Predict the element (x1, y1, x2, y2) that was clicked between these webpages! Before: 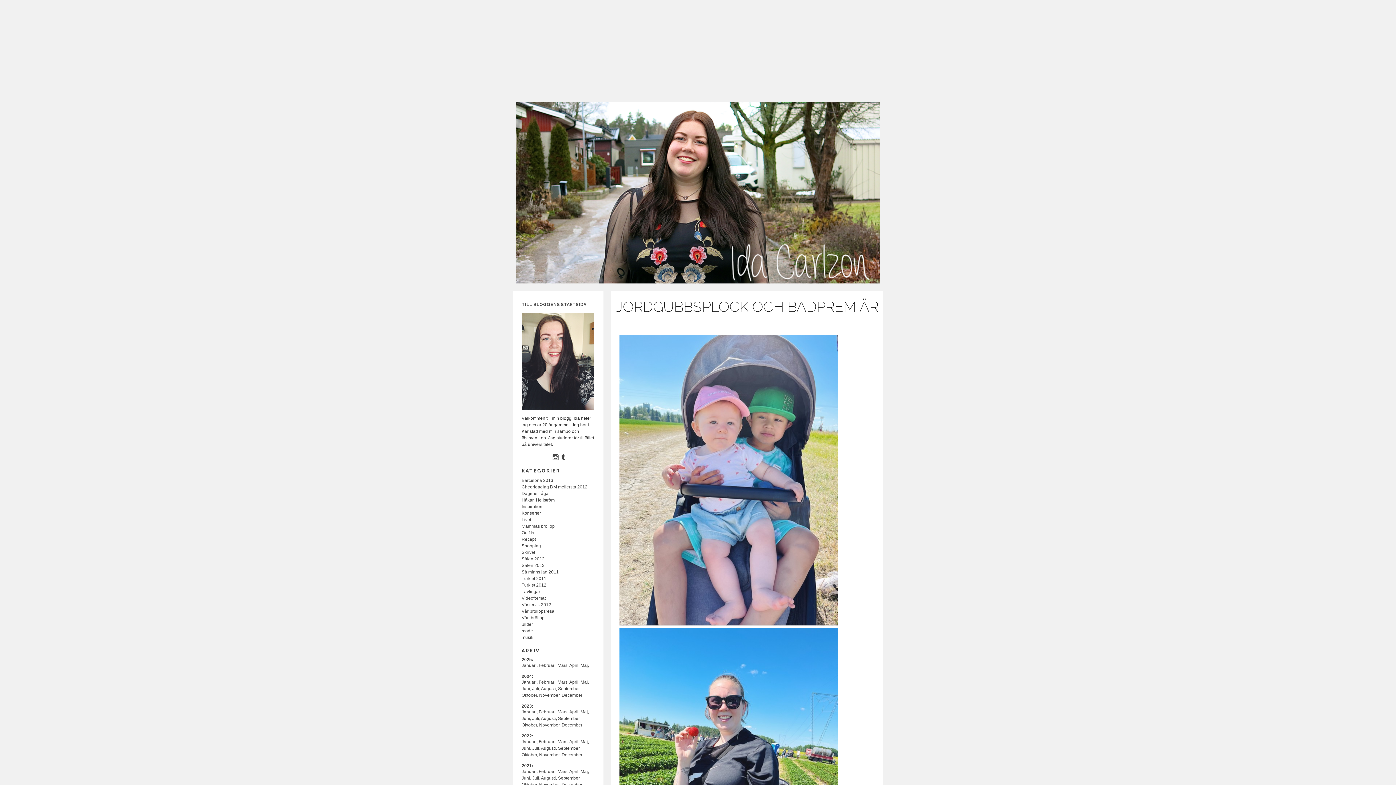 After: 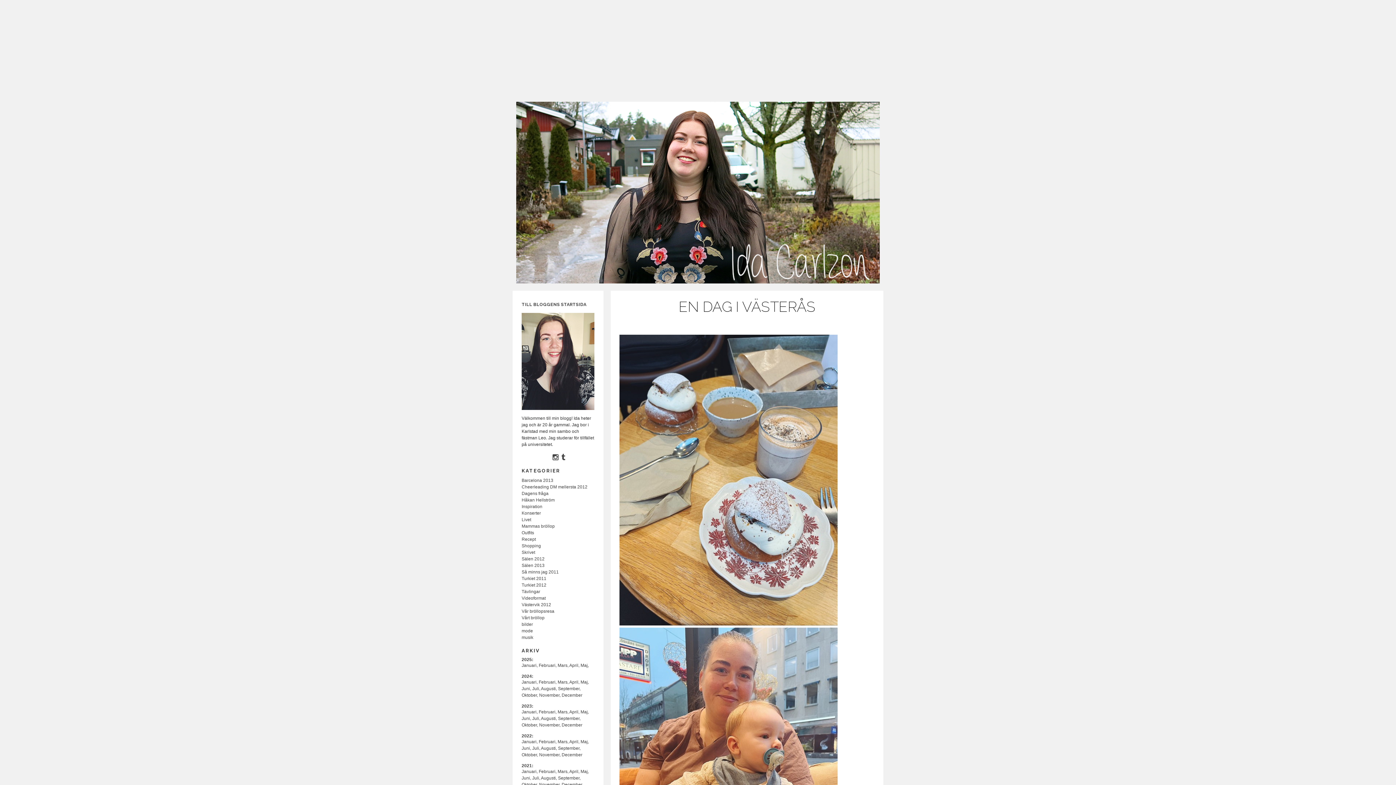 Action: label: Januari, bbox: (521, 663, 537, 668)